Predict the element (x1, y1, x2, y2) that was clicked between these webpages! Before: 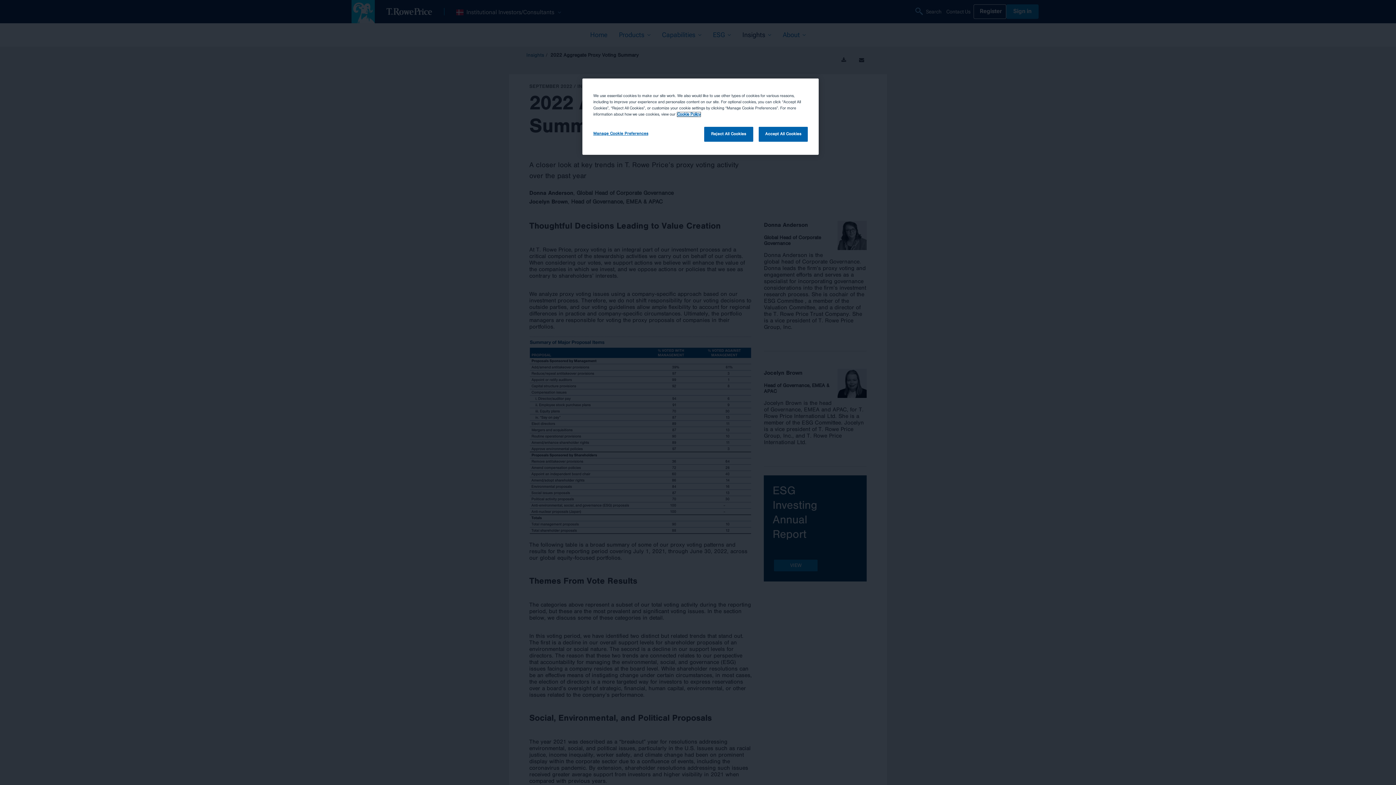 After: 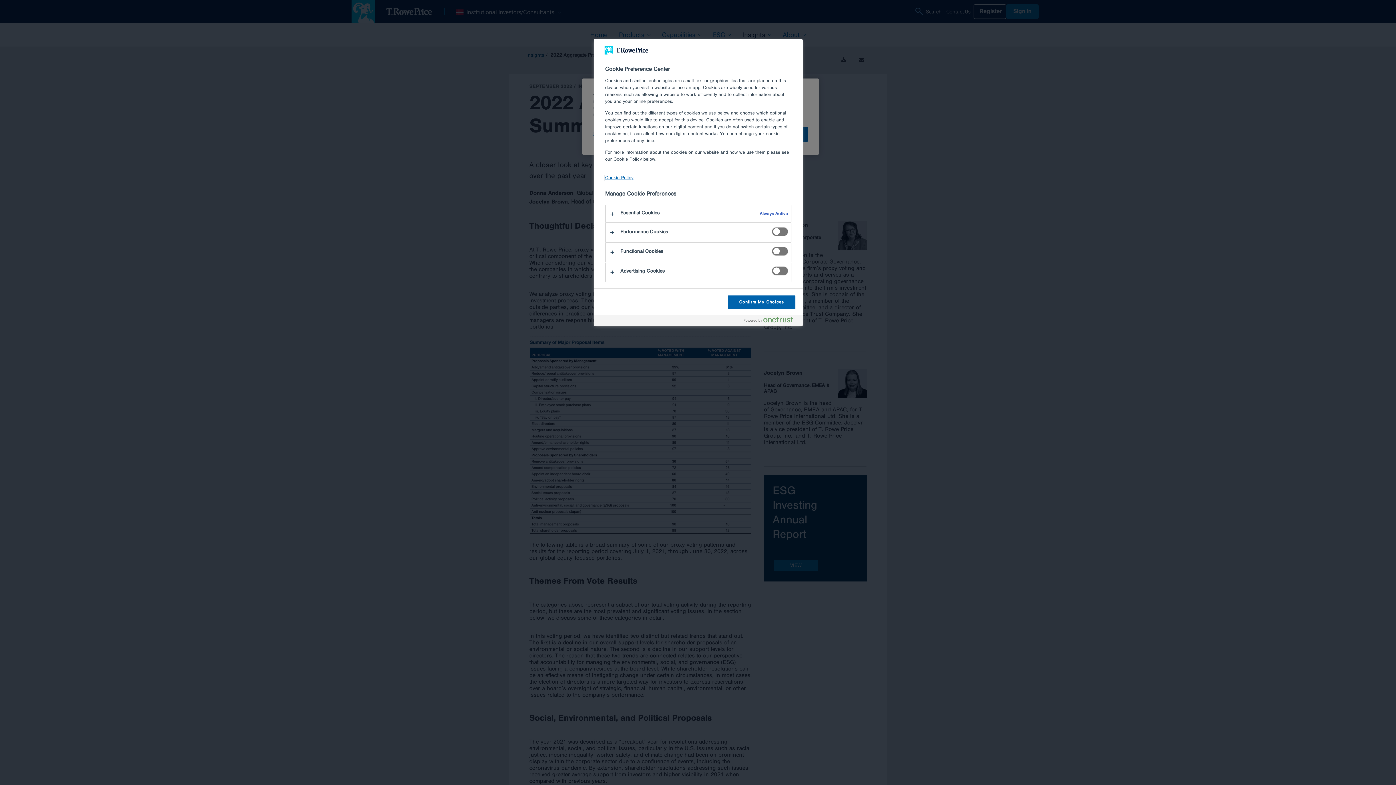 Action: label: Manage Cookie Preferences bbox: (593, 126, 648, 141)